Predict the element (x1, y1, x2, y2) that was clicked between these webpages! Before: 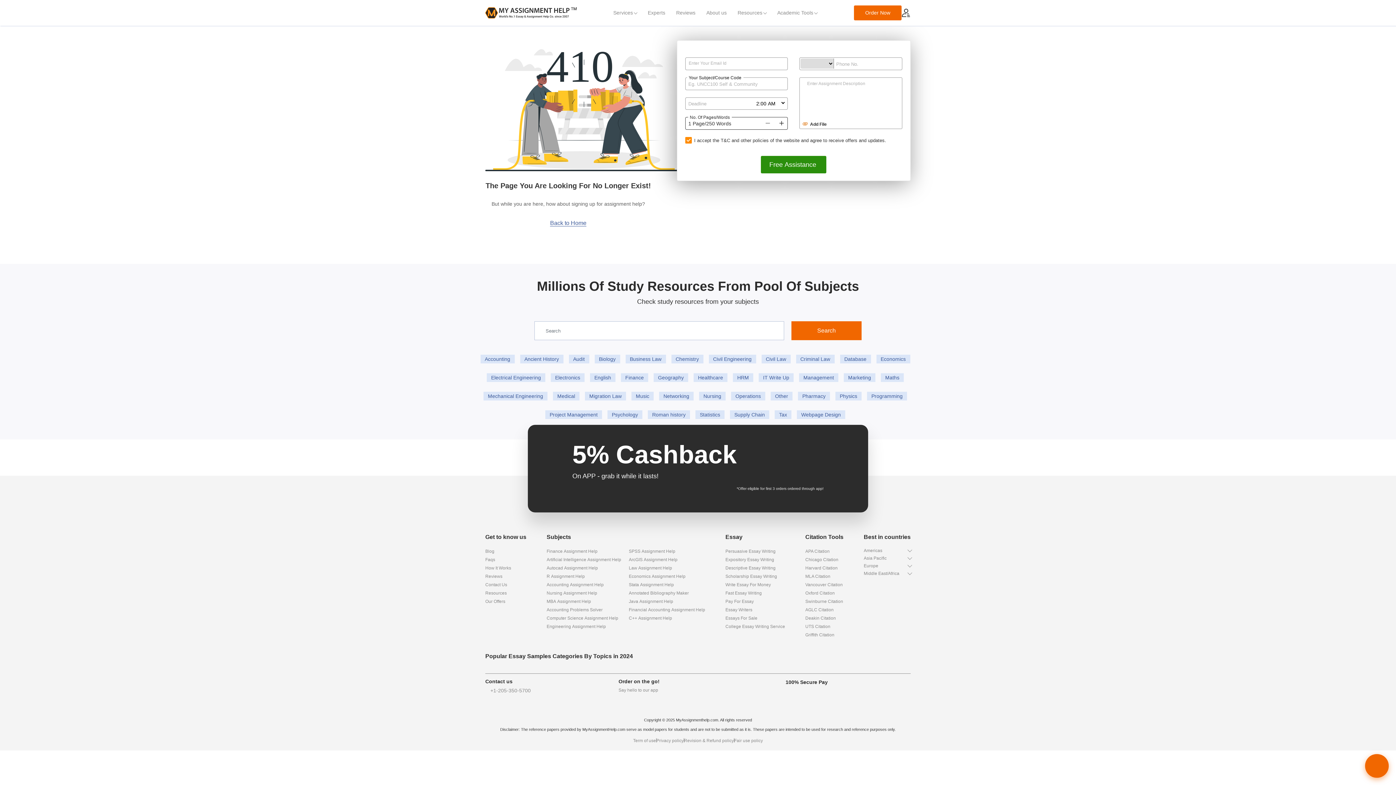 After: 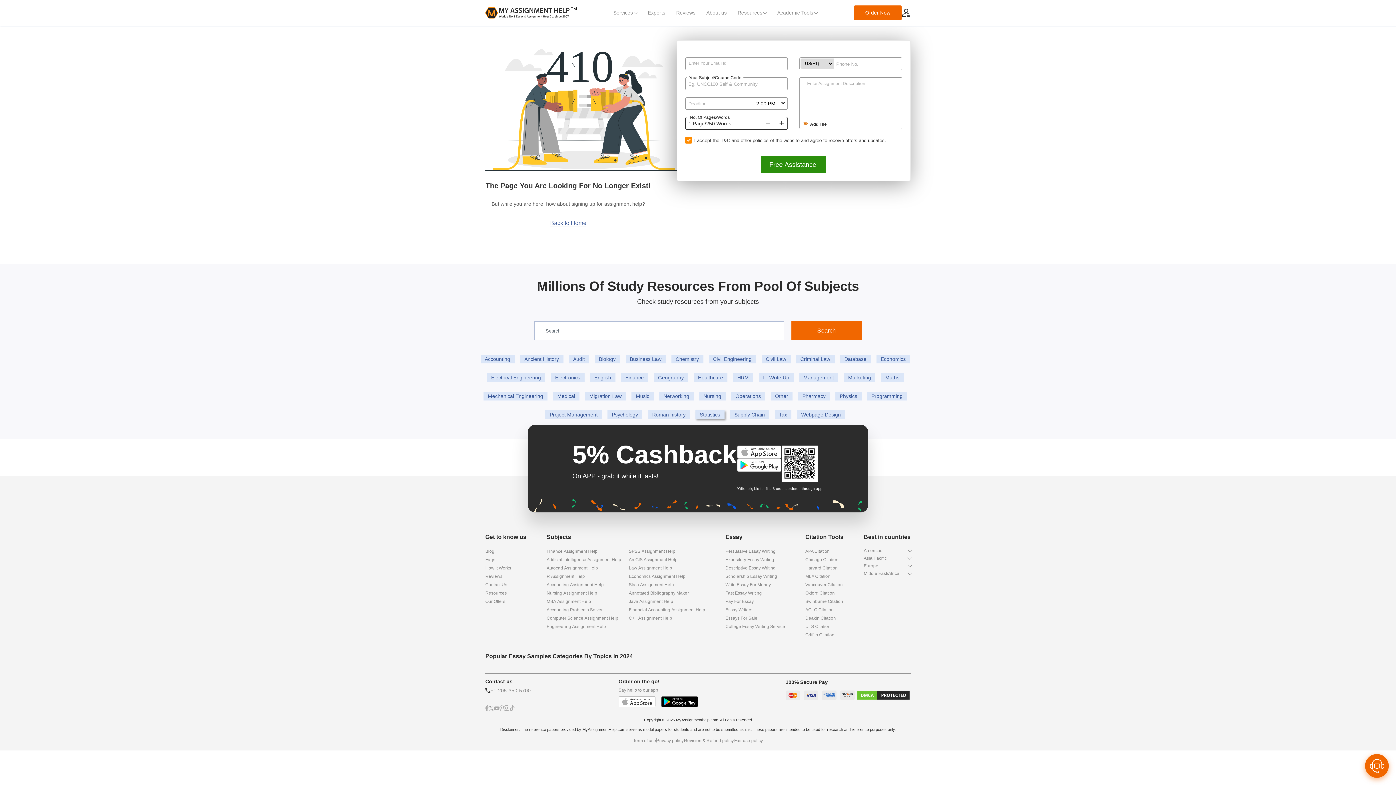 Action: label: Statistics bbox: (695, 410, 724, 419)